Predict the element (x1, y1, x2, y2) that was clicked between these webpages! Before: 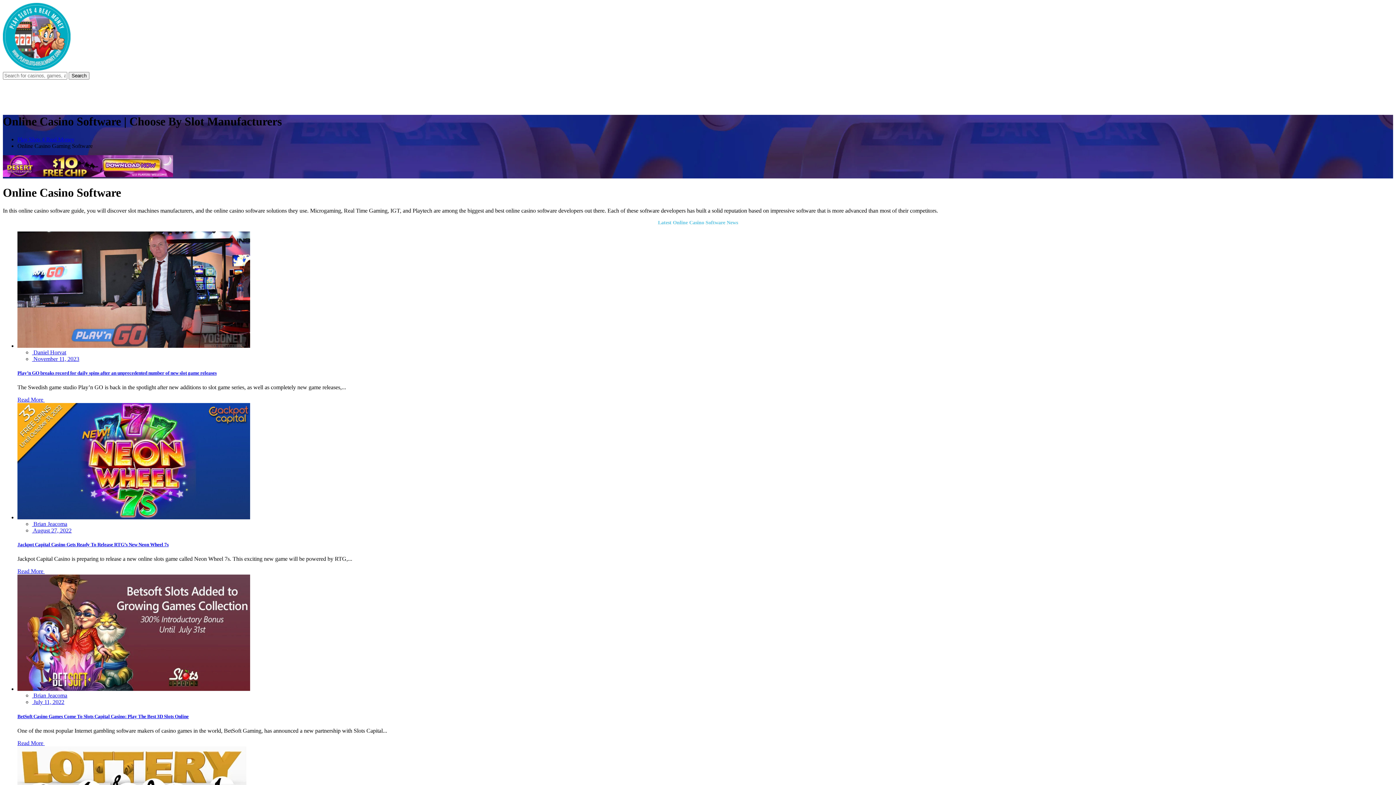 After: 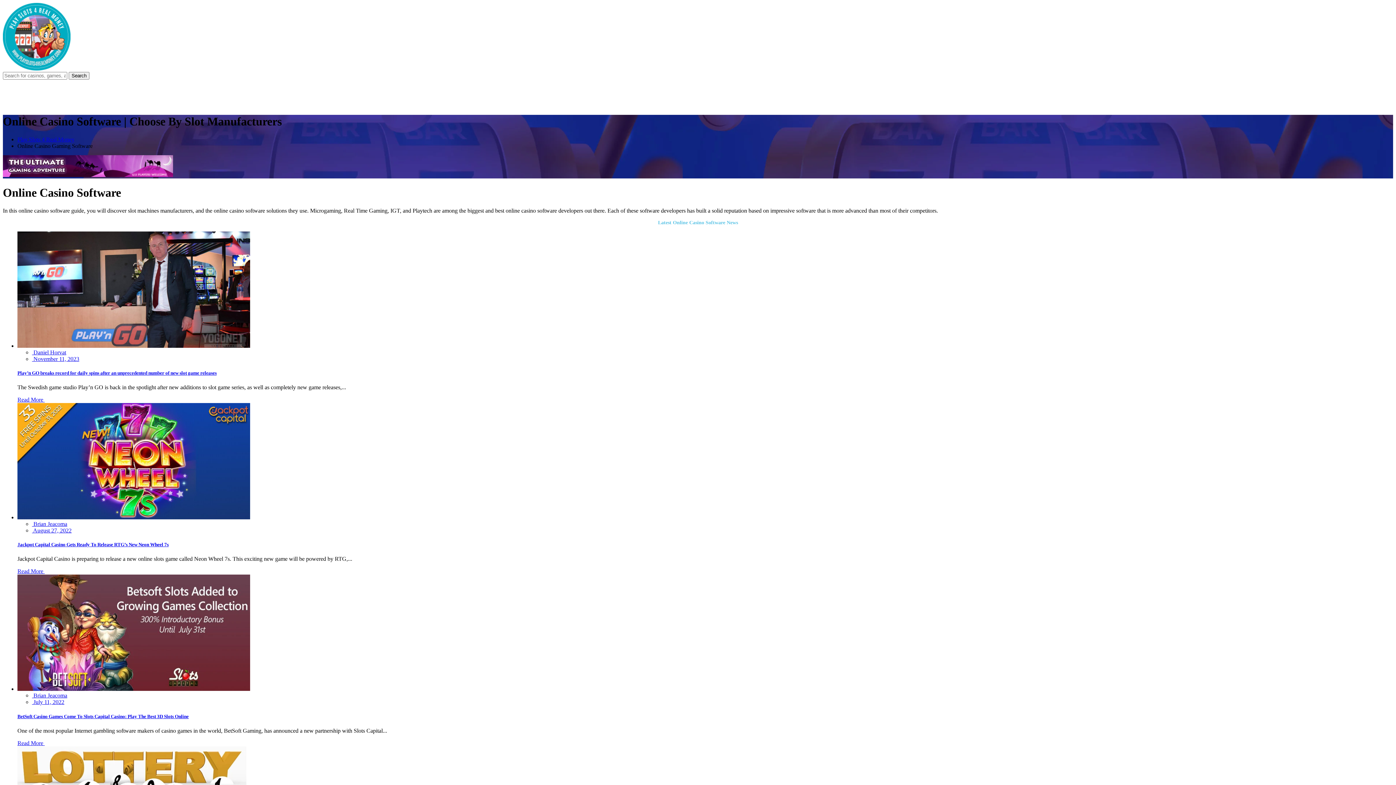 Action: label:  August 27, 2022 bbox: (32, 527, 71, 533)